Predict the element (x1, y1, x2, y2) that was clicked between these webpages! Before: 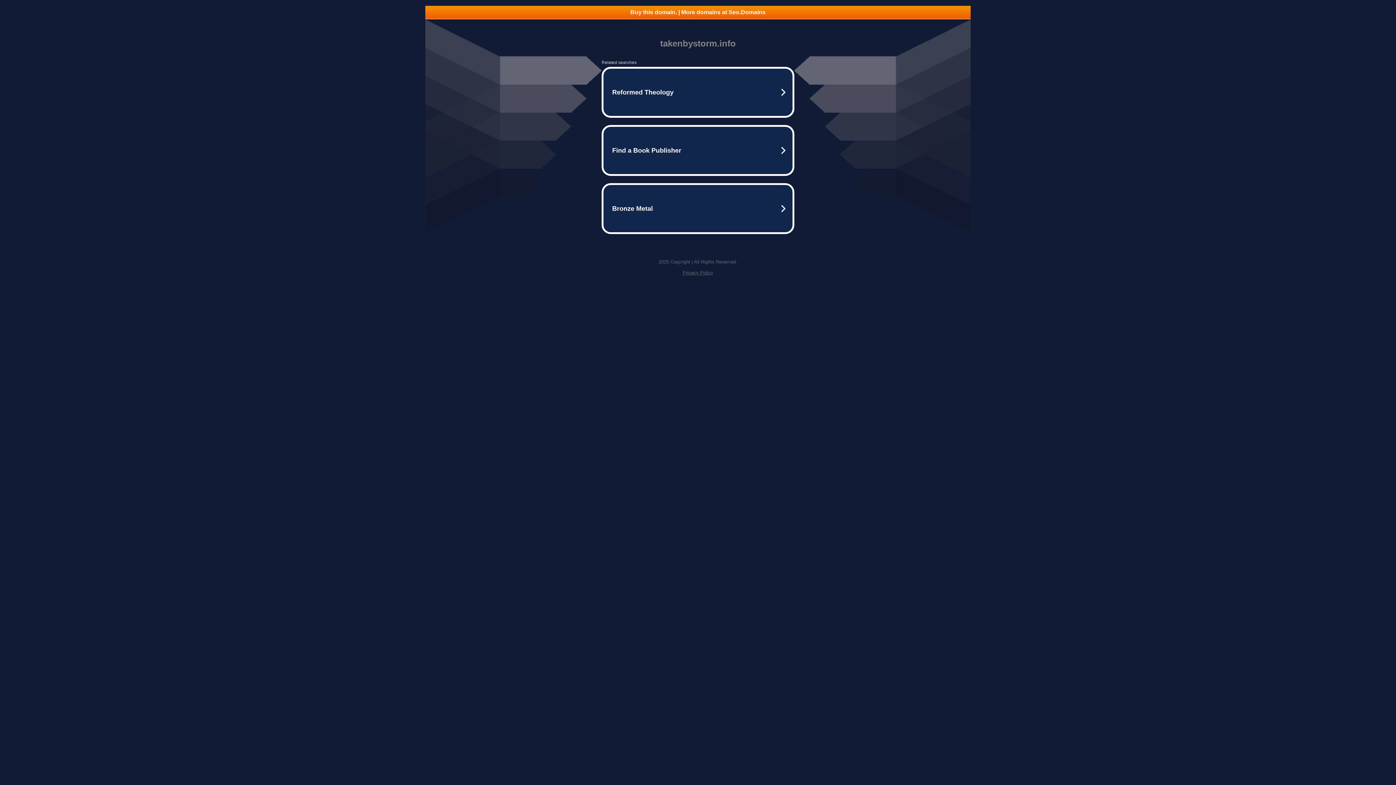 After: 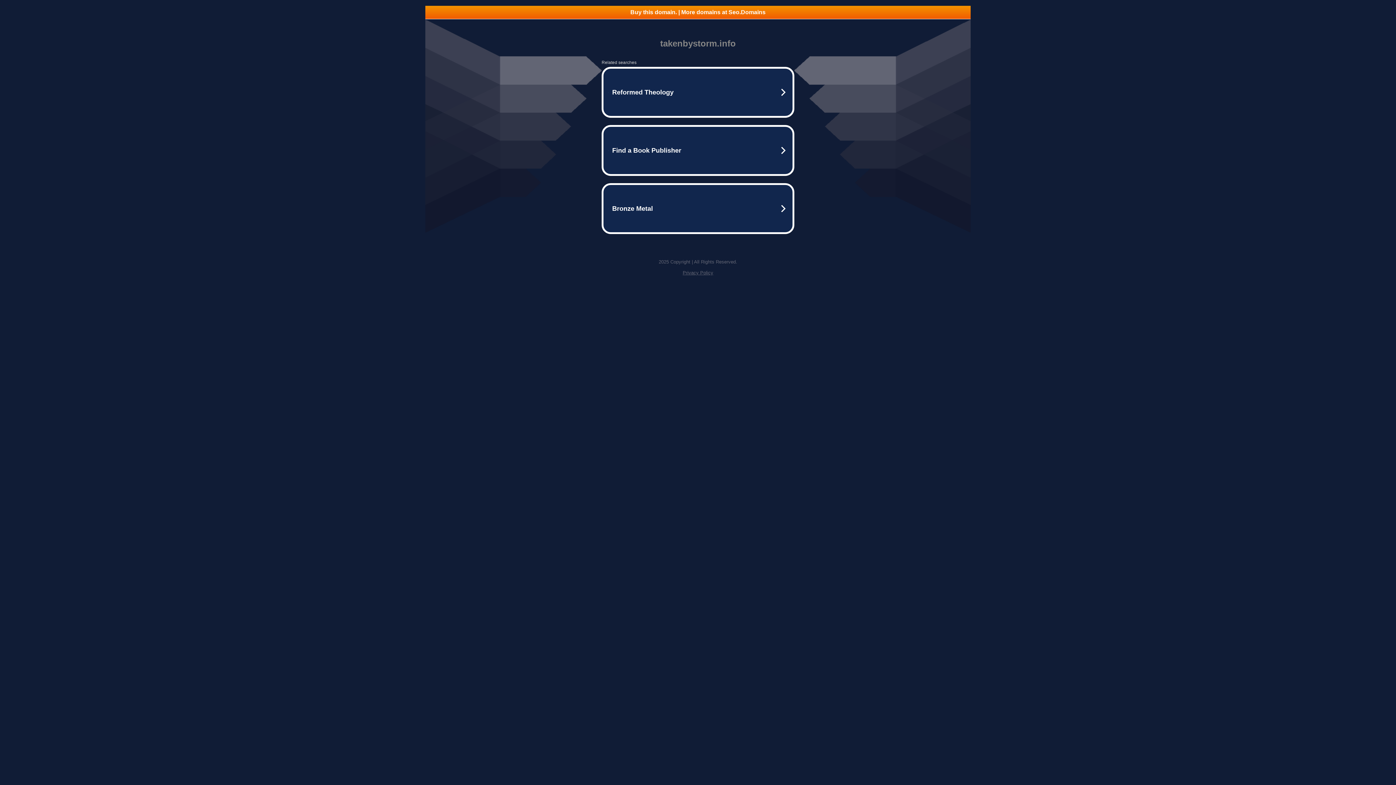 Action: label: Privacy Policy bbox: (682, 270, 713, 275)